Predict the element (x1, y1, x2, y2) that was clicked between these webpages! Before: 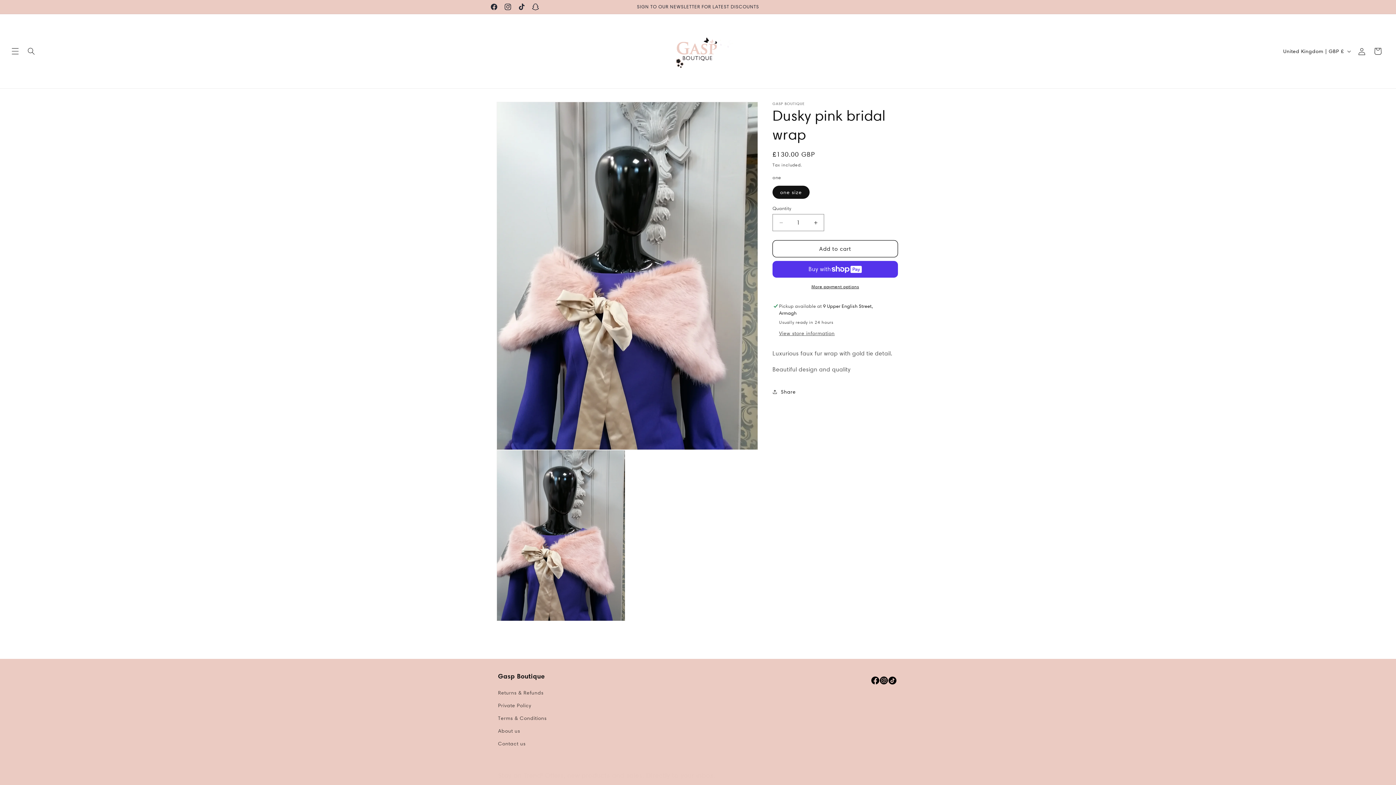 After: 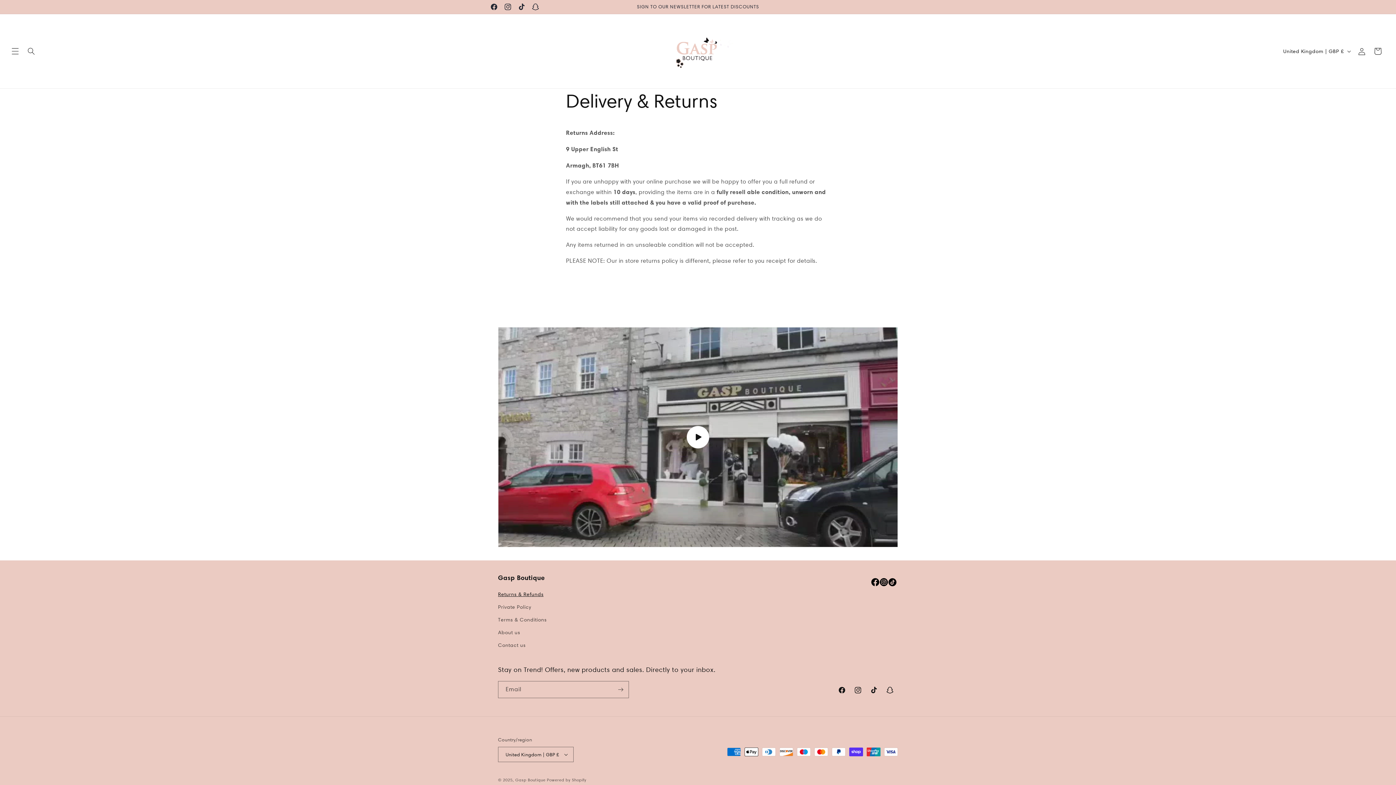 Action: label: Returns & Refunds bbox: (498, 688, 543, 699)